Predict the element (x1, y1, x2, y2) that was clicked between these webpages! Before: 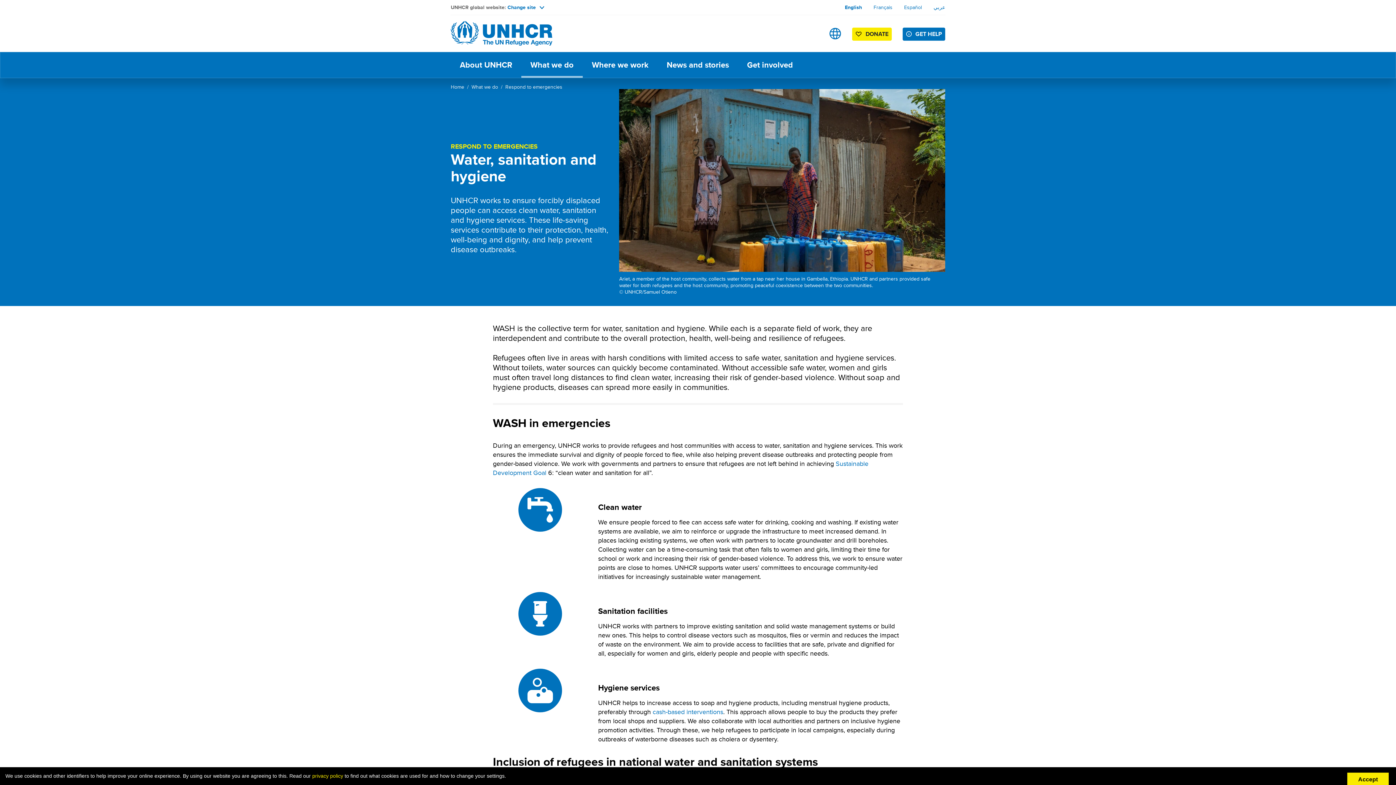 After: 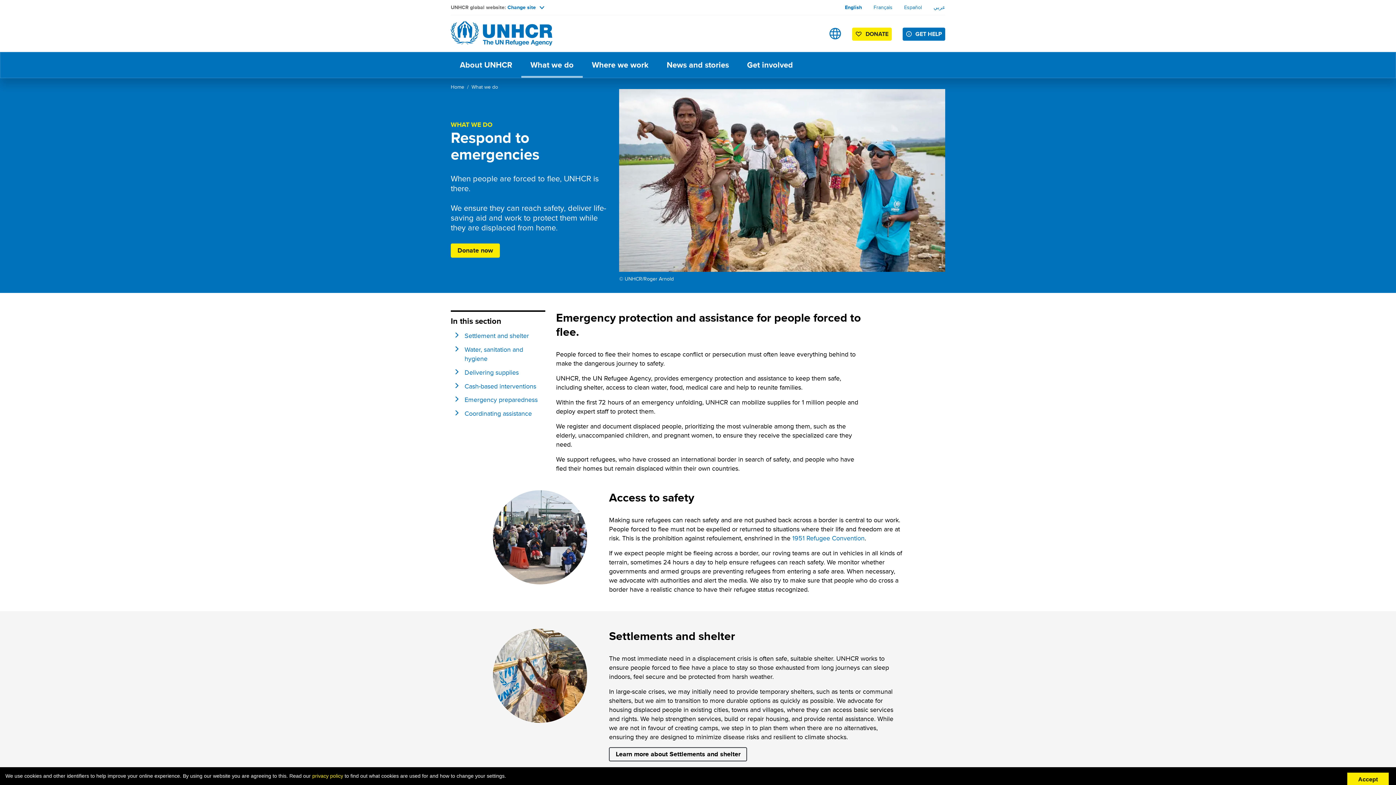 Action: bbox: (505, 83, 562, 90) label: Respond to emergencies